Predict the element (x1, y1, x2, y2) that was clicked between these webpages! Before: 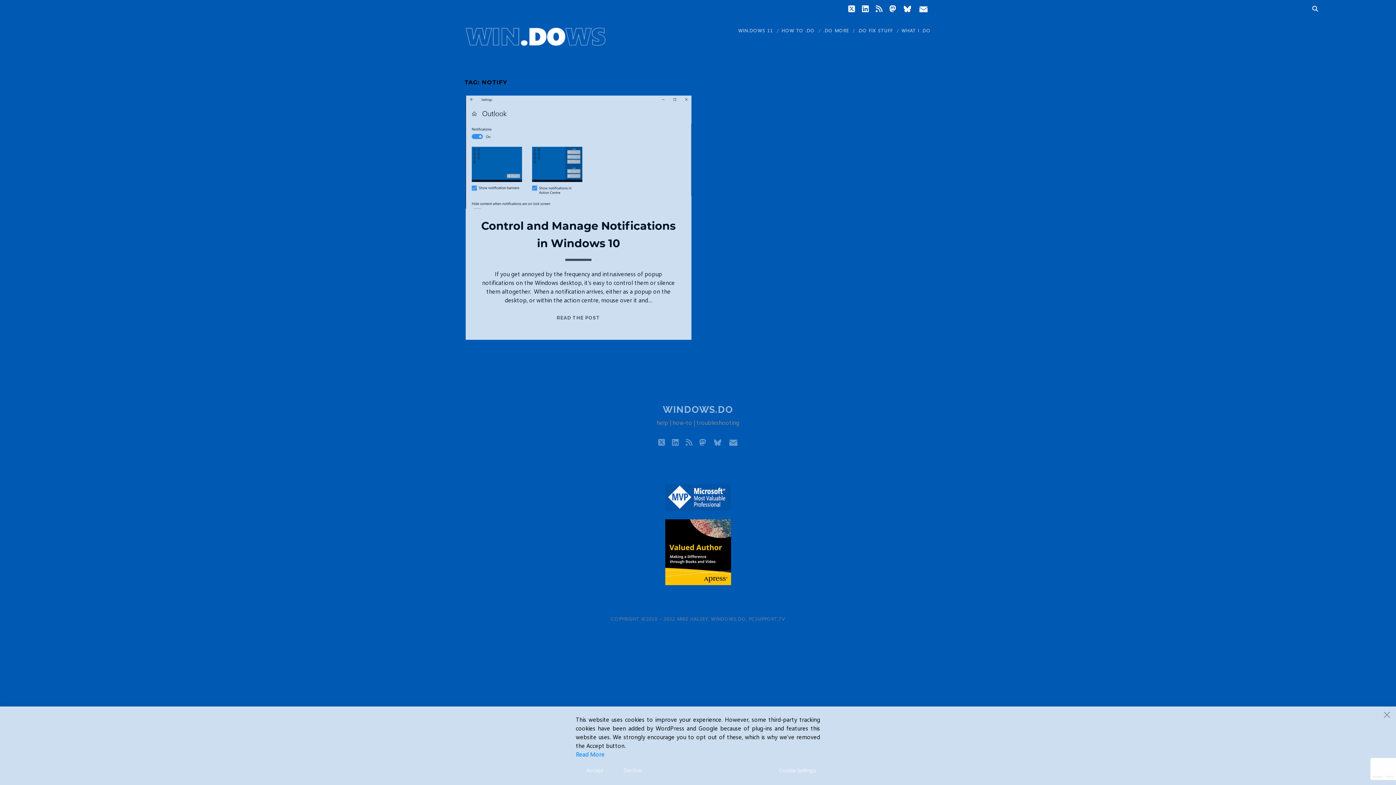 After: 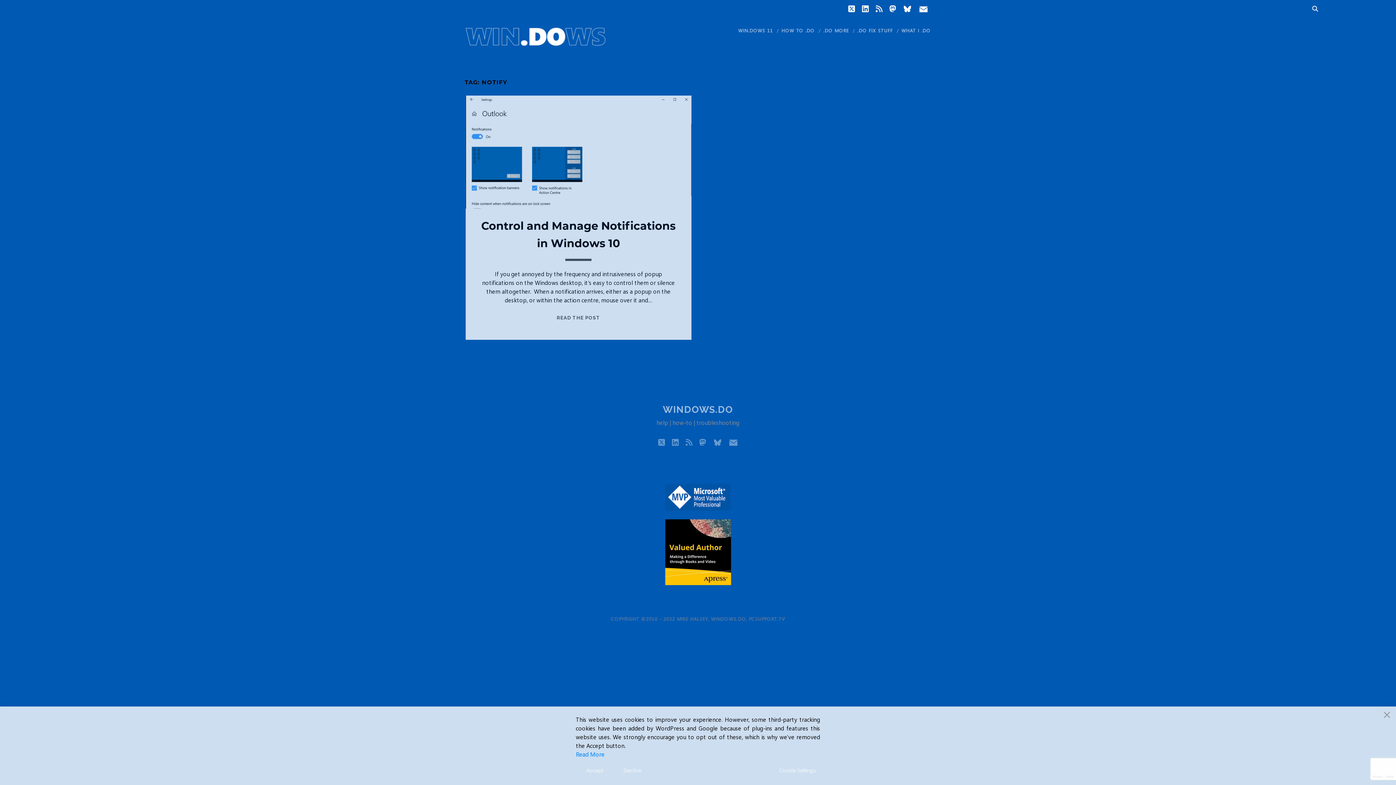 Action: label: twitter bbox: (848, 2, 855, 15)